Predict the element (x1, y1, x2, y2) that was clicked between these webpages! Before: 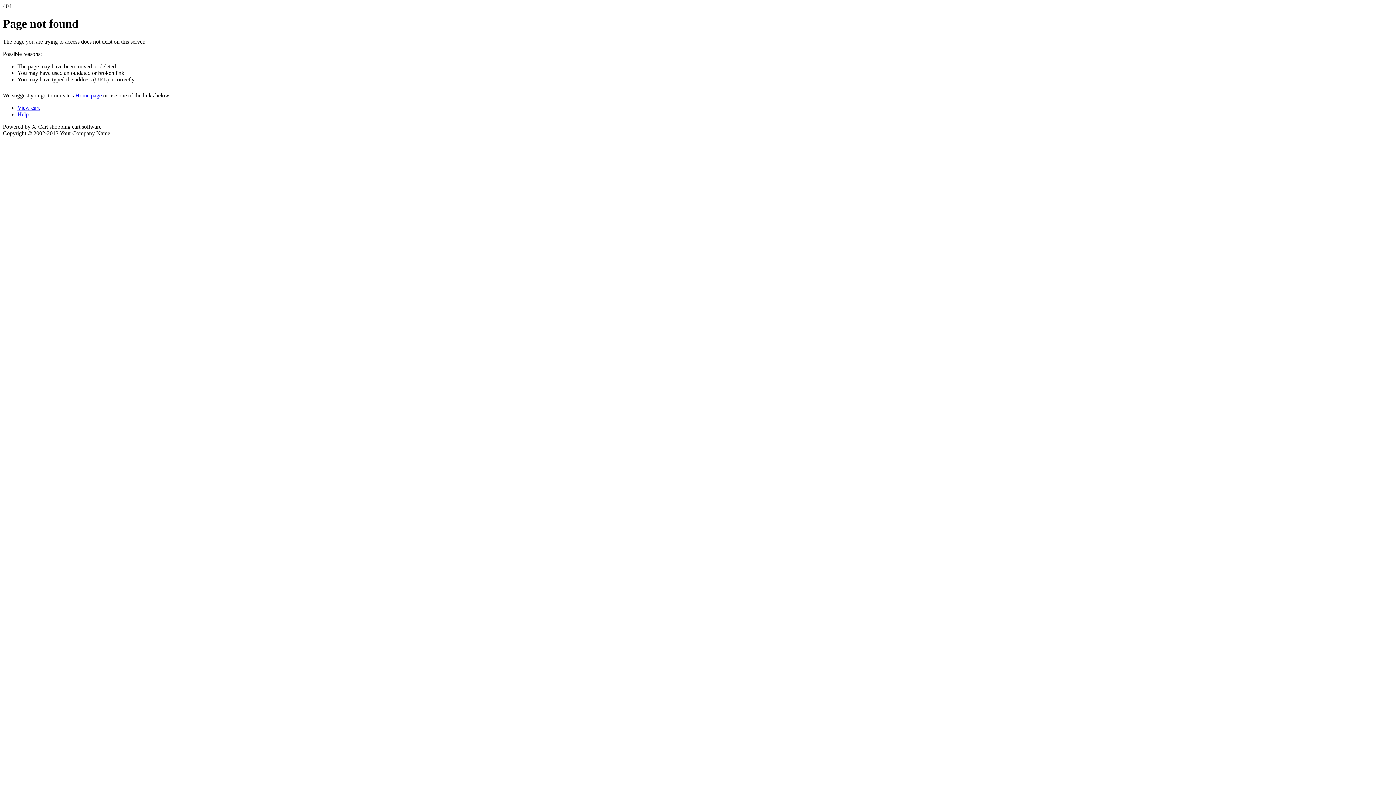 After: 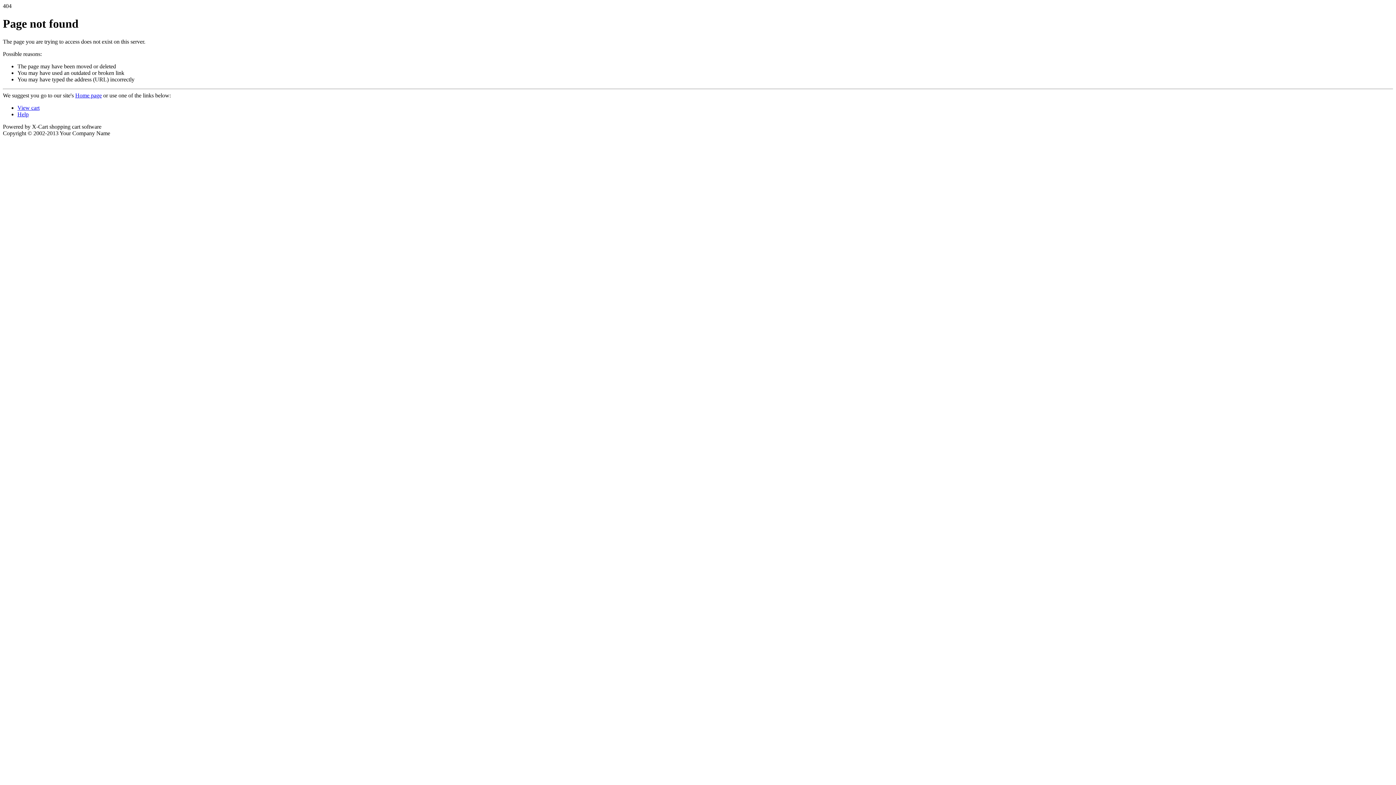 Action: bbox: (17, 104, 39, 110) label: View cart